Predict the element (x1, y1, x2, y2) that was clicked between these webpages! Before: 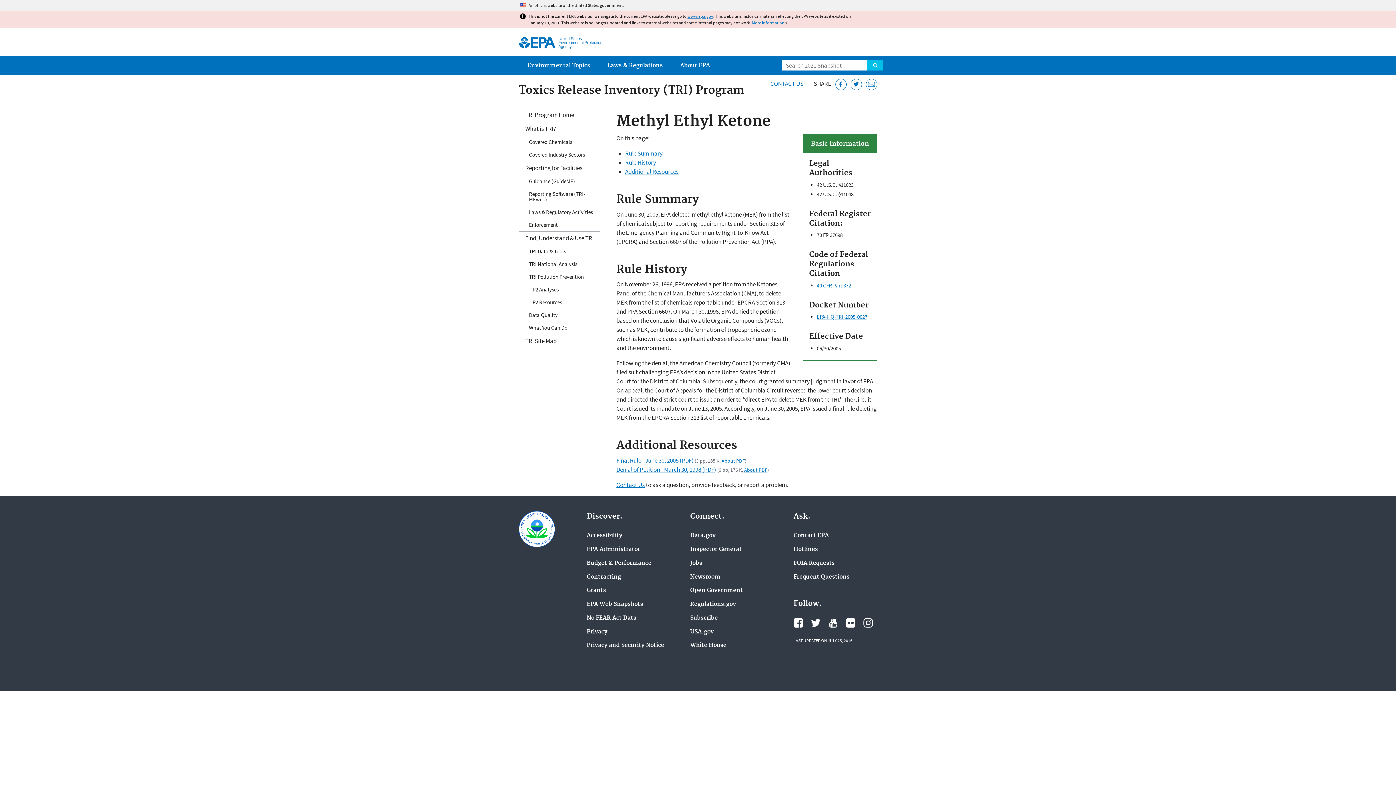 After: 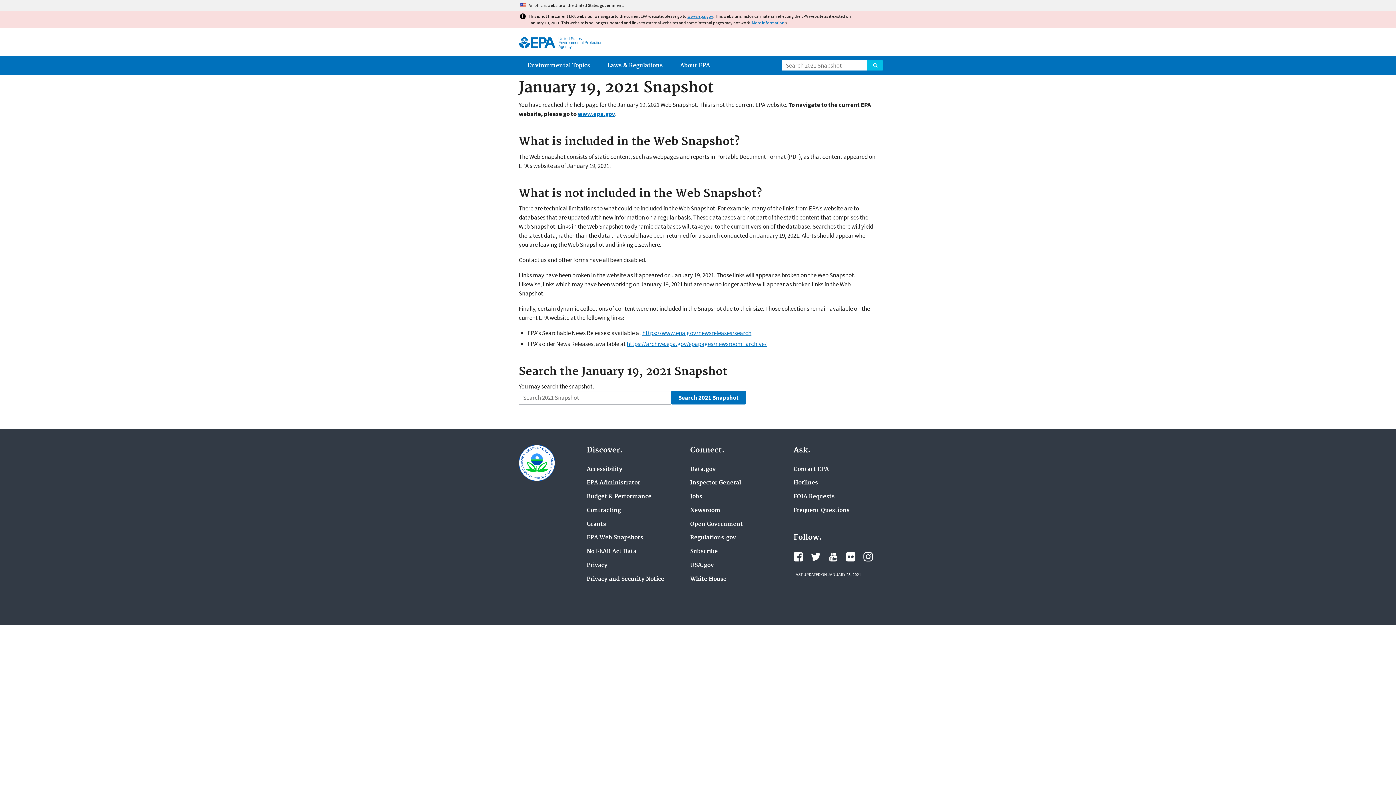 Action: label: Contact Us bbox: (616, 481, 644, 489)